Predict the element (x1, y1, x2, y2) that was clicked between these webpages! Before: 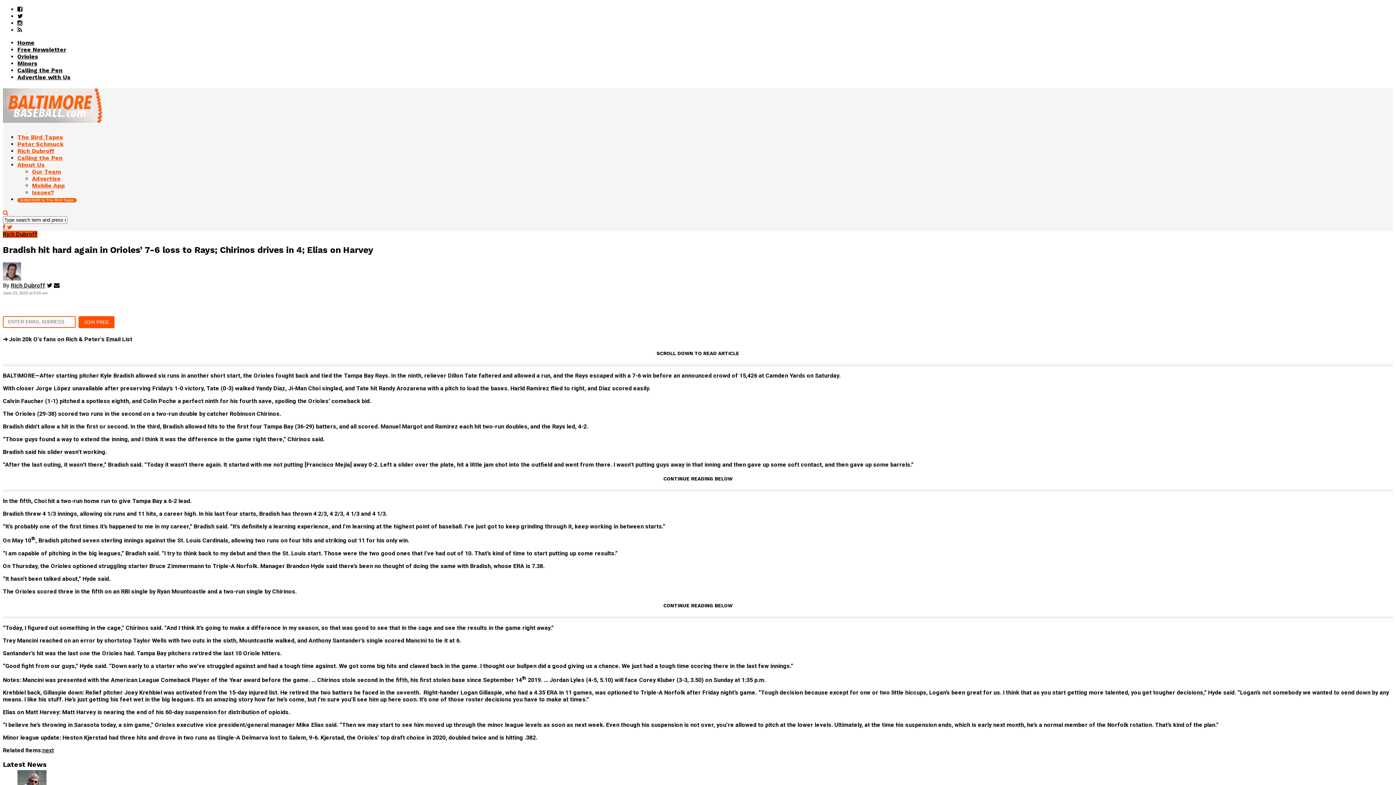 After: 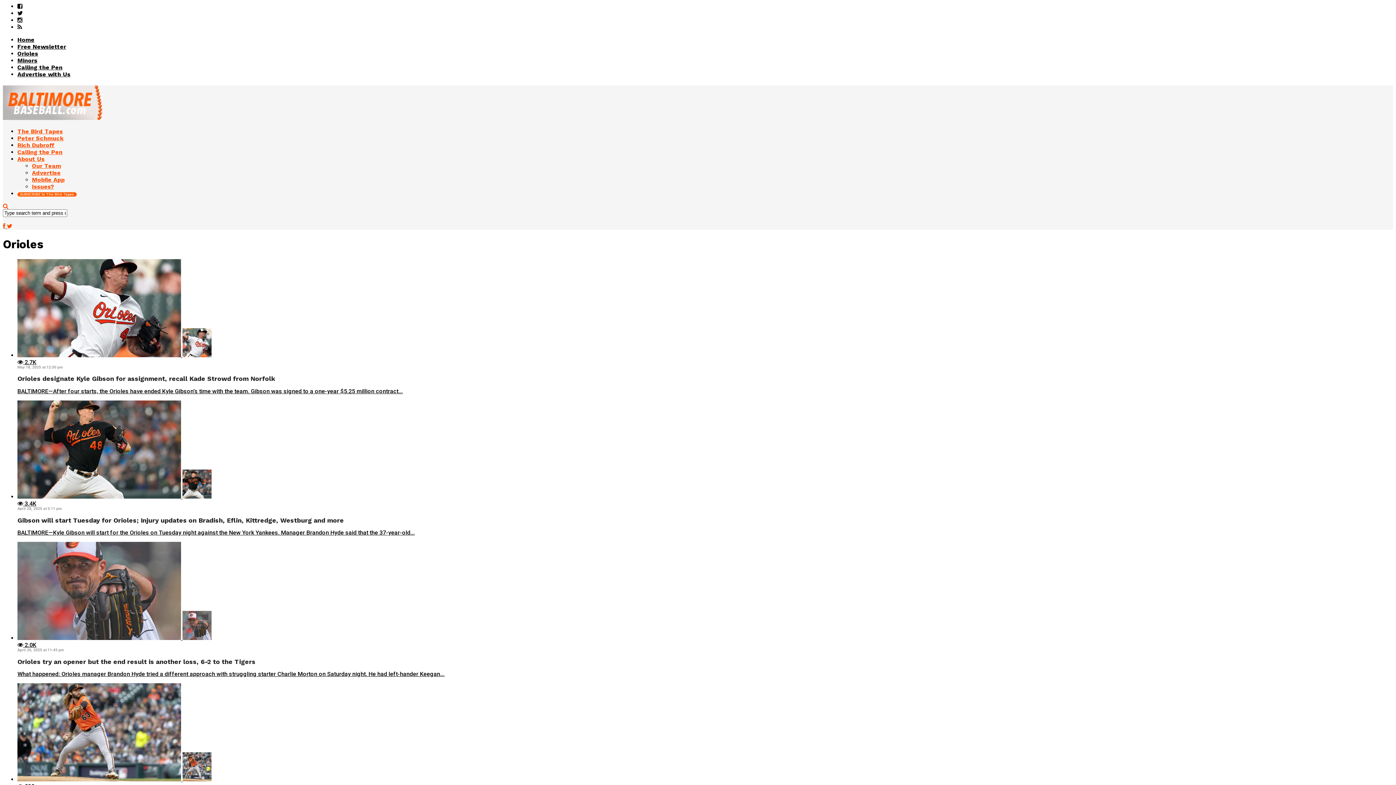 Action: label: Orioles bbox: (17, 53, 38, 60)